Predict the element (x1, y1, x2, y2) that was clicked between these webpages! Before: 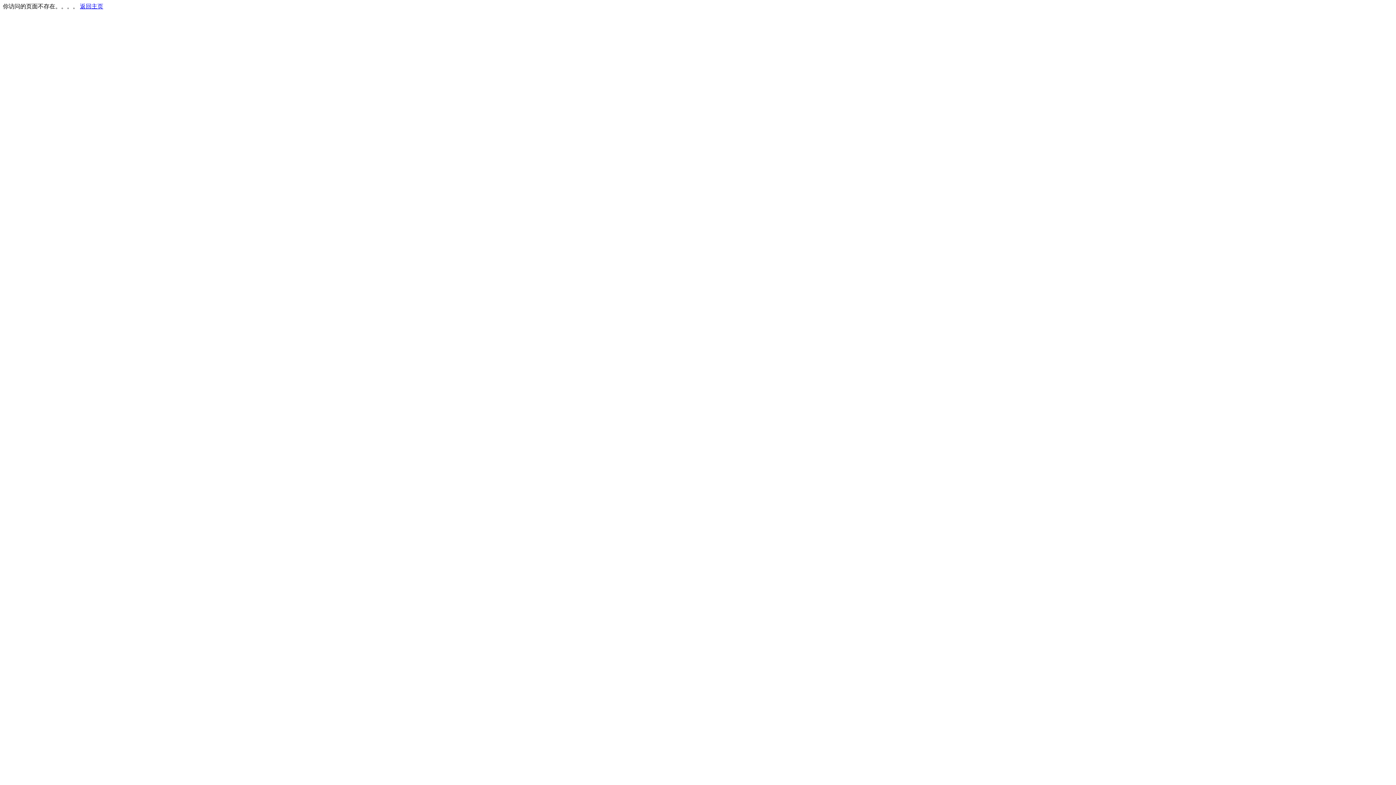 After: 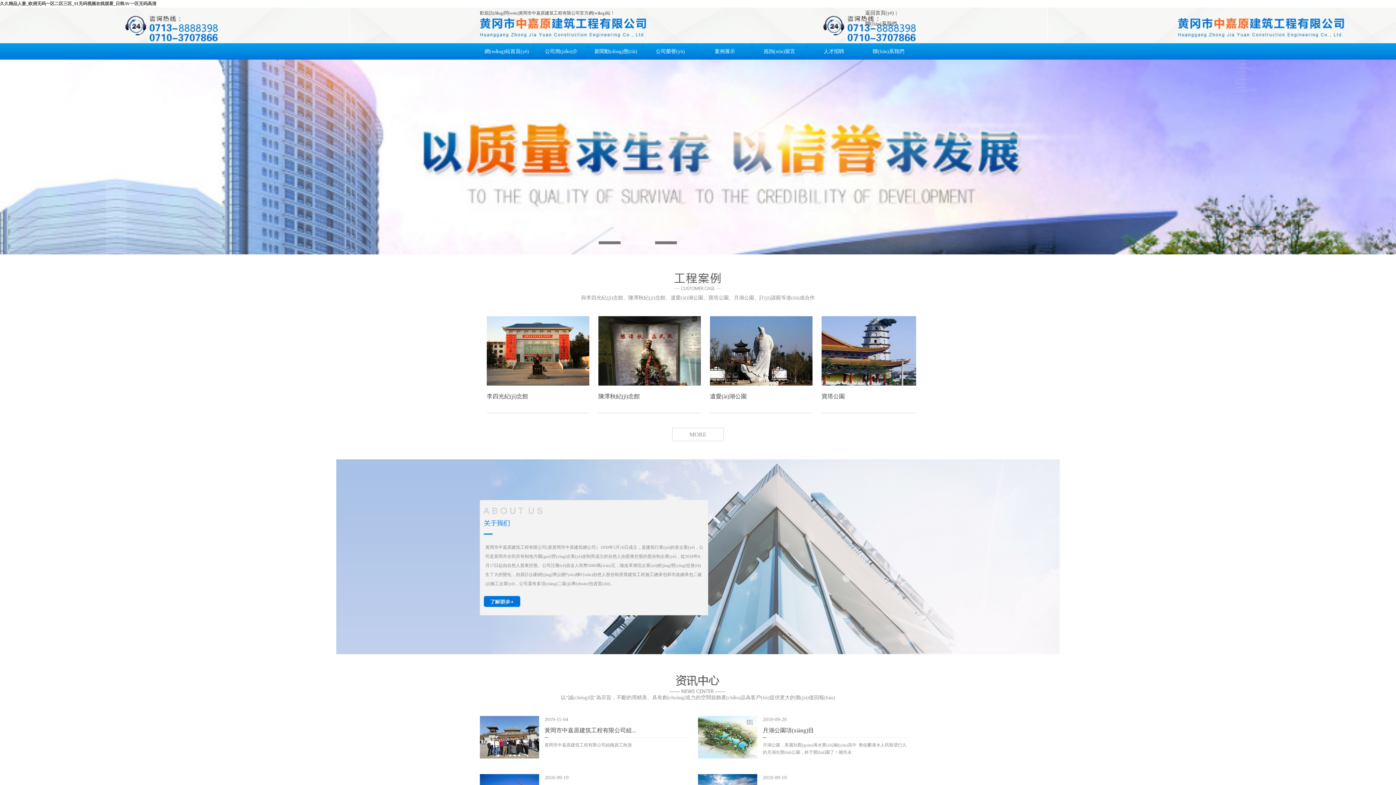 Action: bbox: (80, 3, 103, 9) label: 返回主页